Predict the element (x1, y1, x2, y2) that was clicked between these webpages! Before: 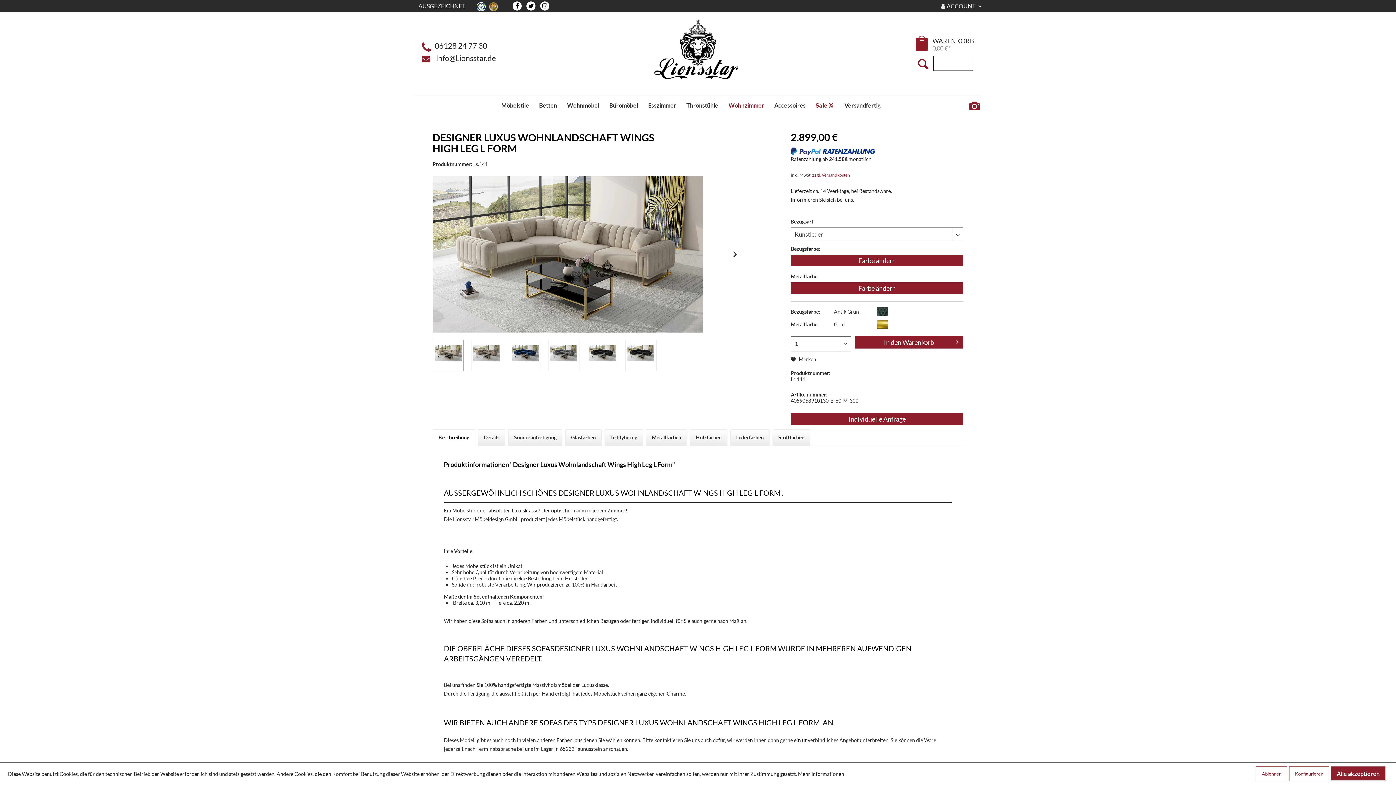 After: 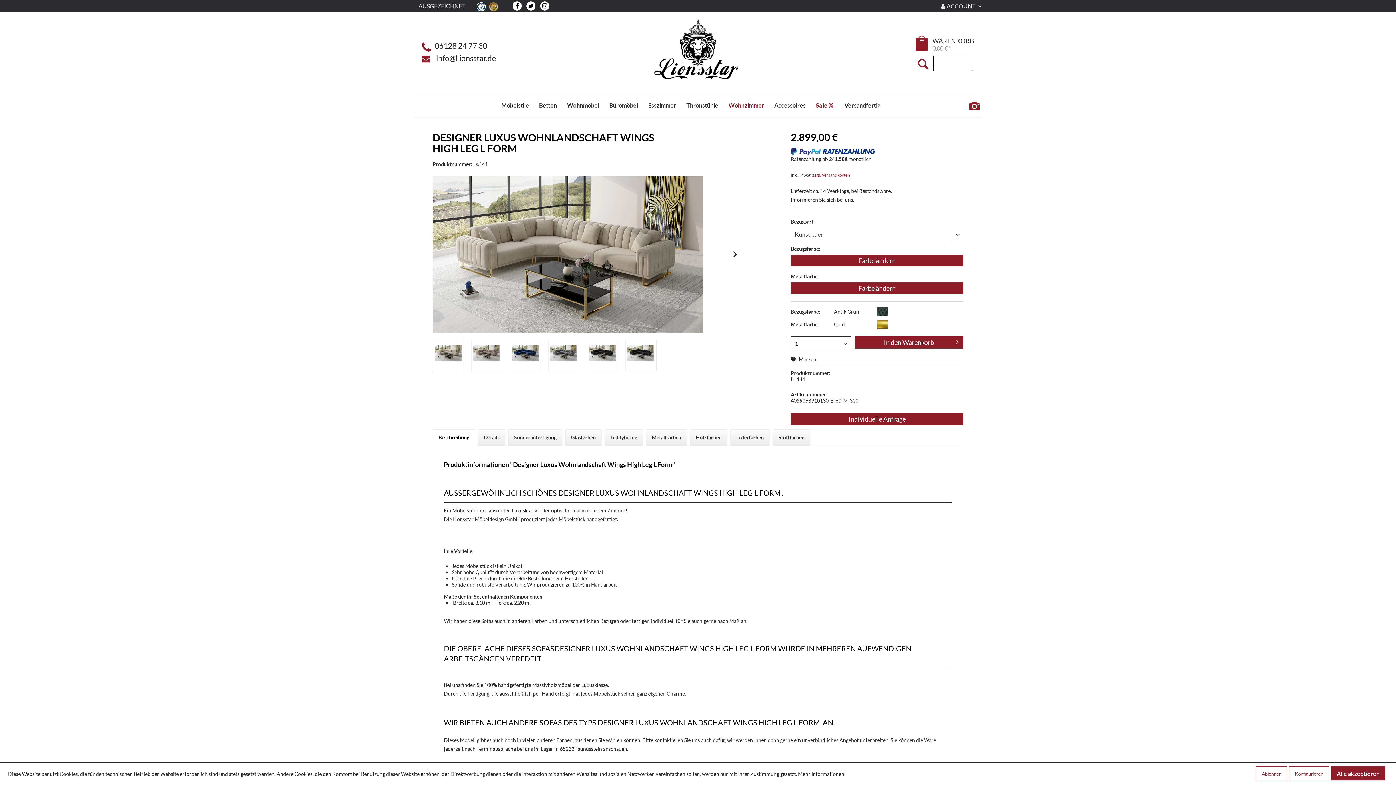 Action: bbox: (432, 339, 464, 371)